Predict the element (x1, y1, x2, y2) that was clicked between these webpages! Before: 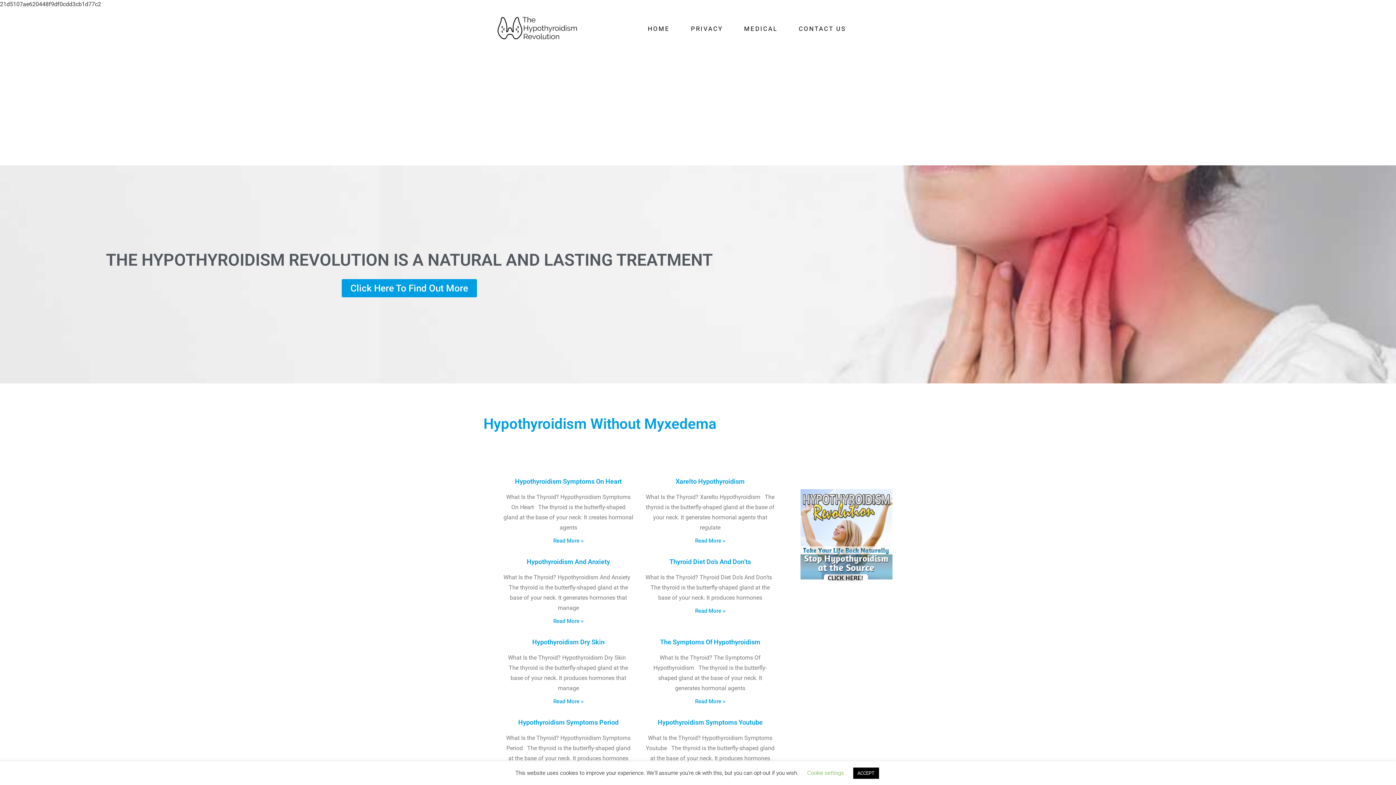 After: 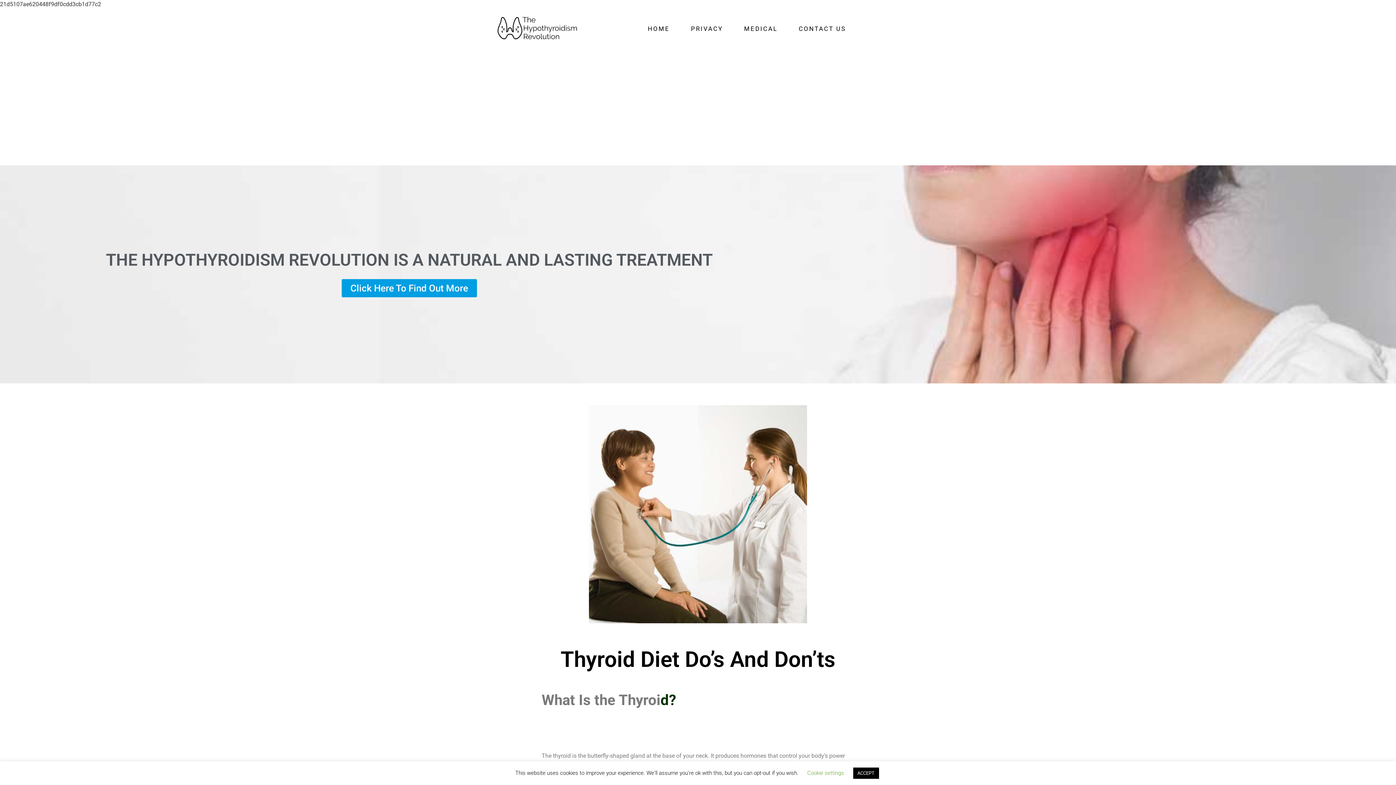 Action: label: Thyroid Diet Do’s And Don’ts bbox: (669, 558, 751, 565)